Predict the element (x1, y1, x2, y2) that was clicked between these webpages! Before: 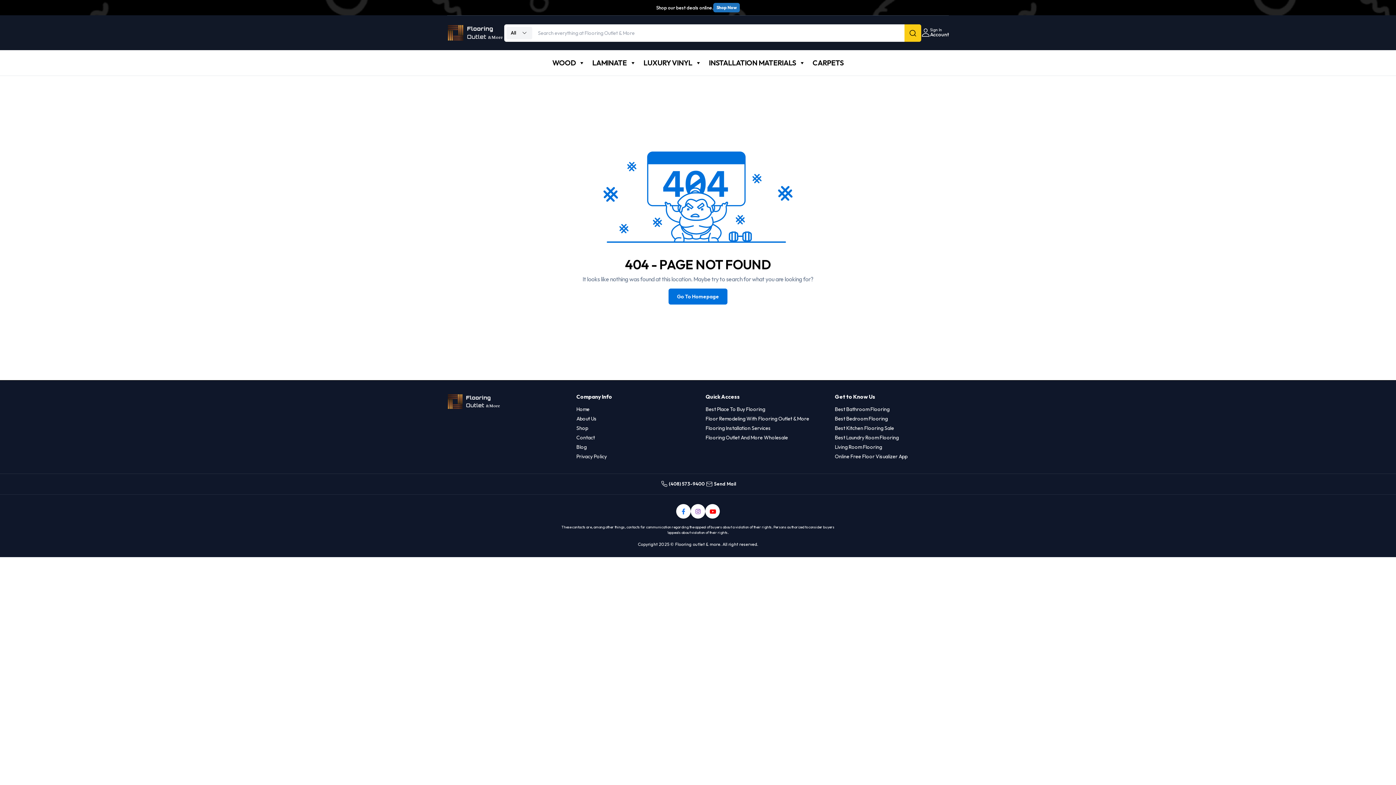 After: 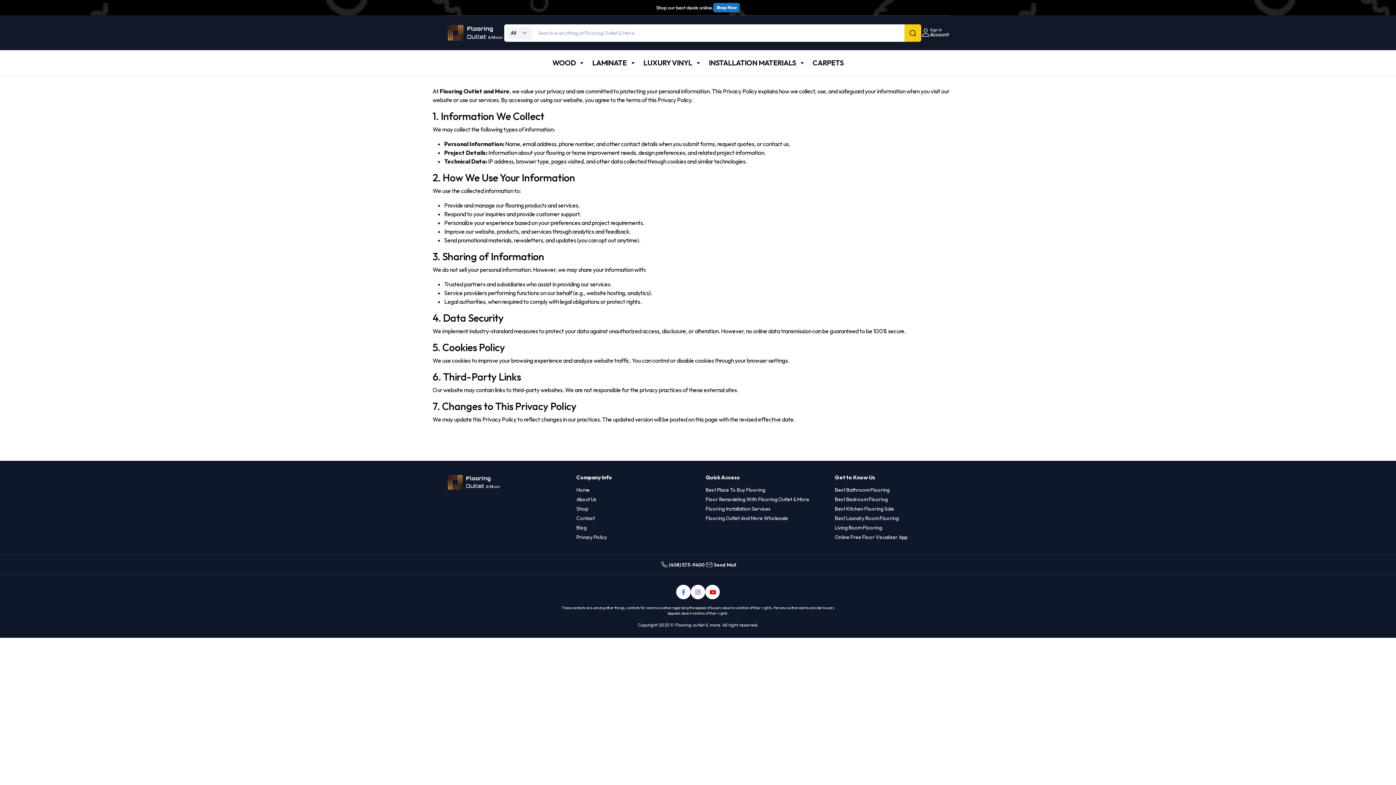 Action: label: Privacy Policy bbox: (576, 453, 607, 459)